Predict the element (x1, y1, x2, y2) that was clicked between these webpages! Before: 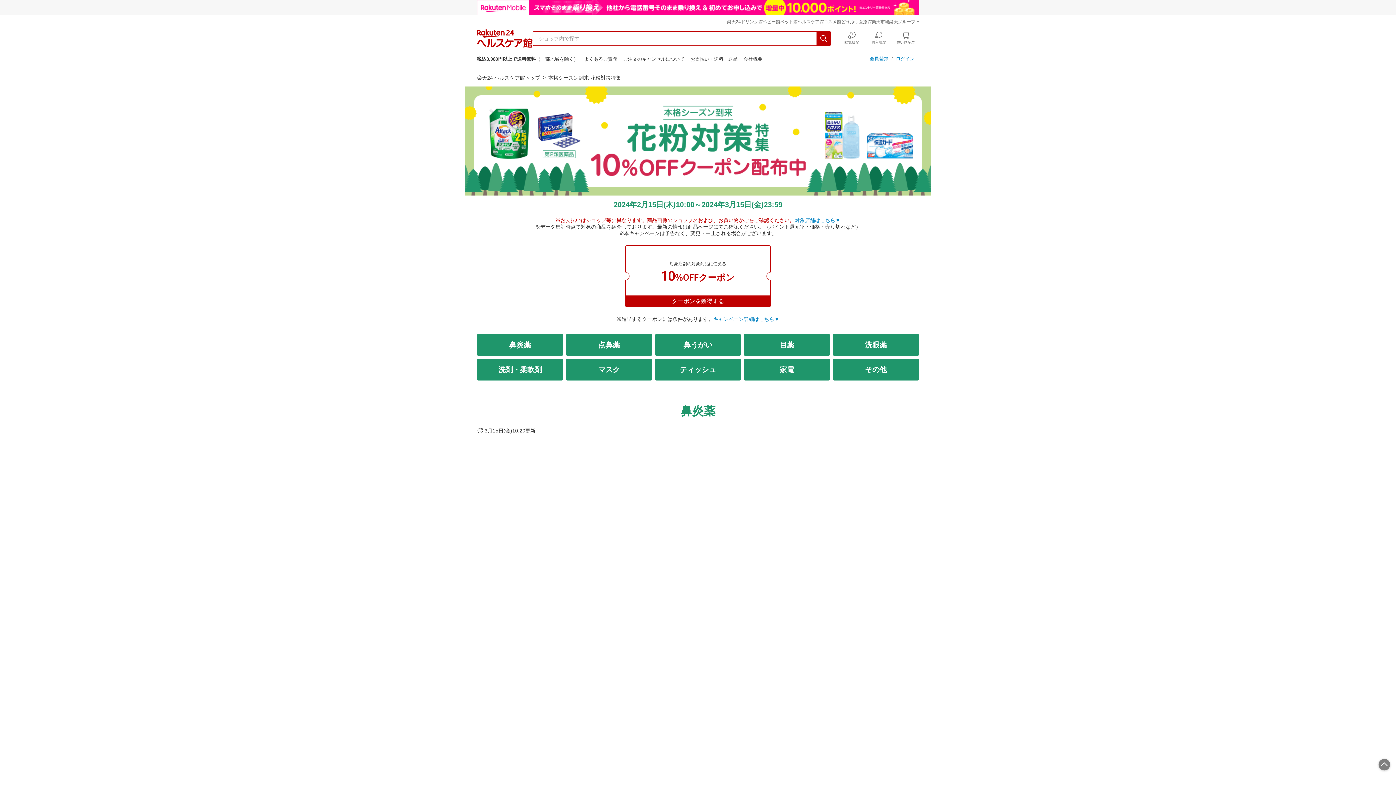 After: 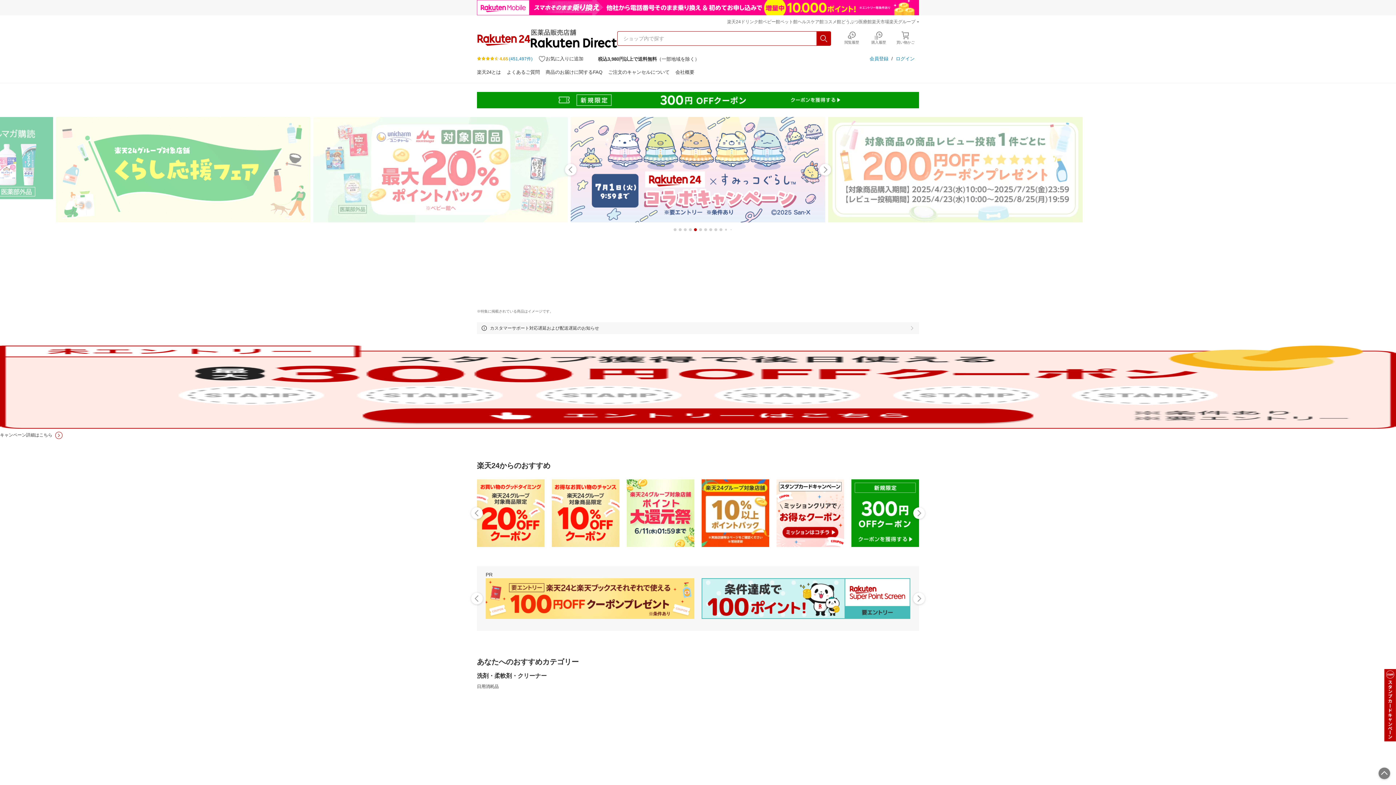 Action: label: 楽天24 bbox: (727, 3, 741, 9)